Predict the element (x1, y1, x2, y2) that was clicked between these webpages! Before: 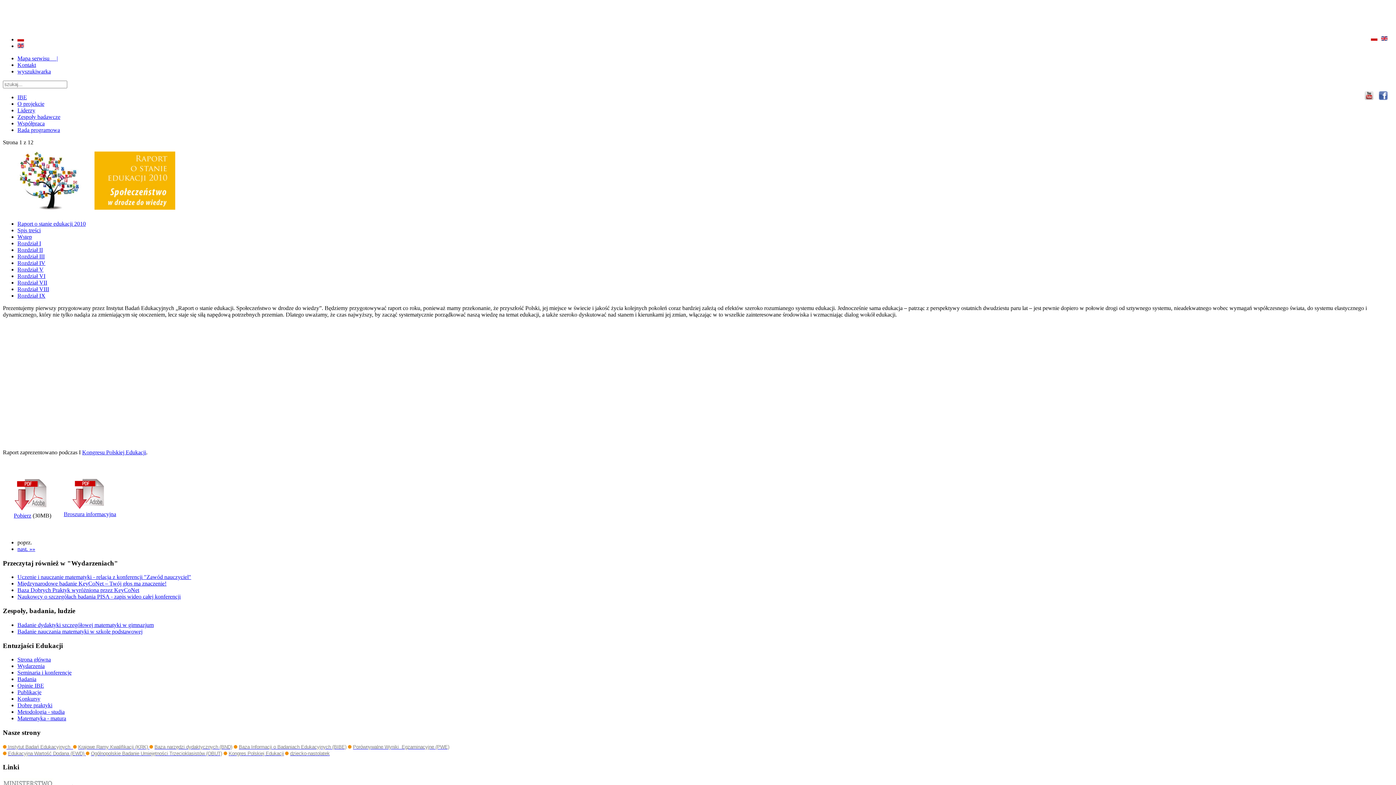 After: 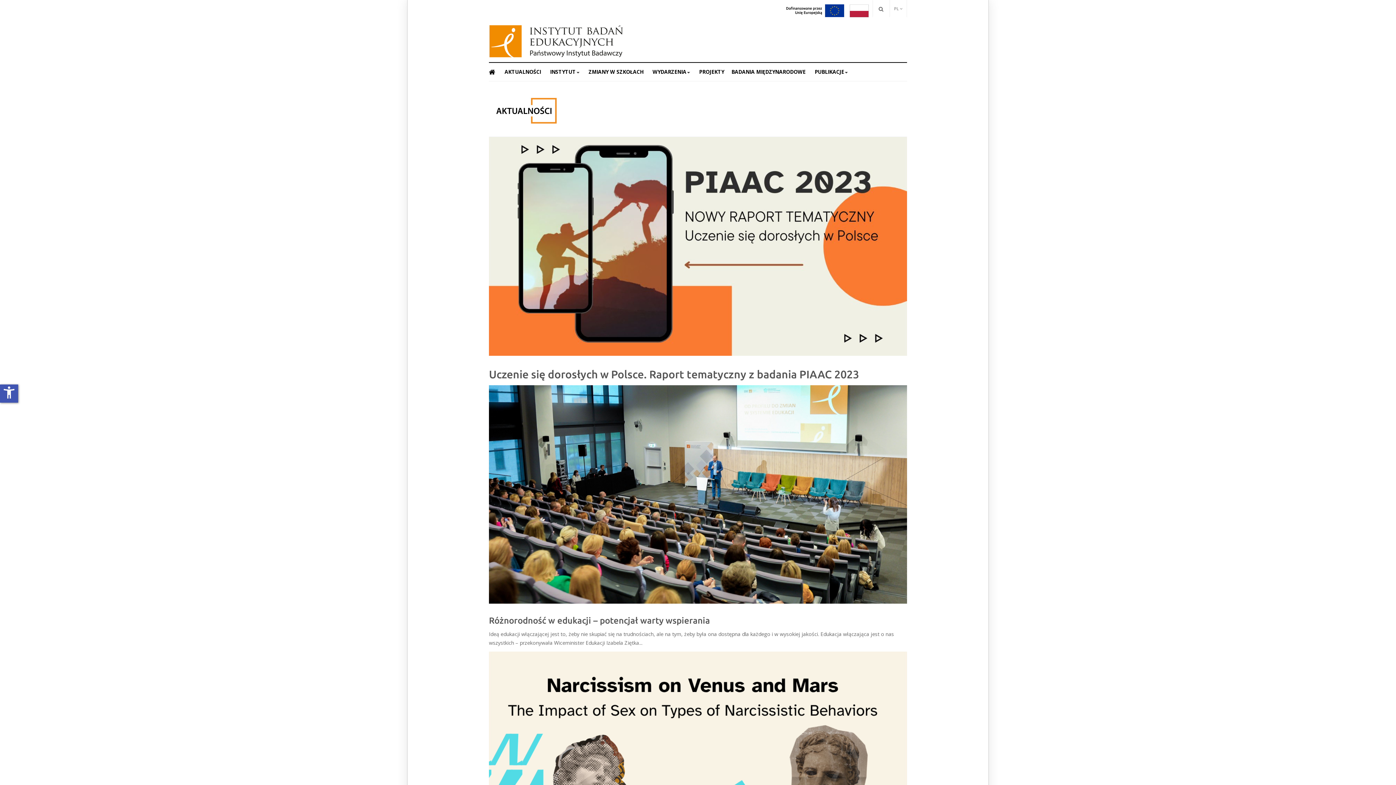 Action: bbox: (149, 744, 153, 750)